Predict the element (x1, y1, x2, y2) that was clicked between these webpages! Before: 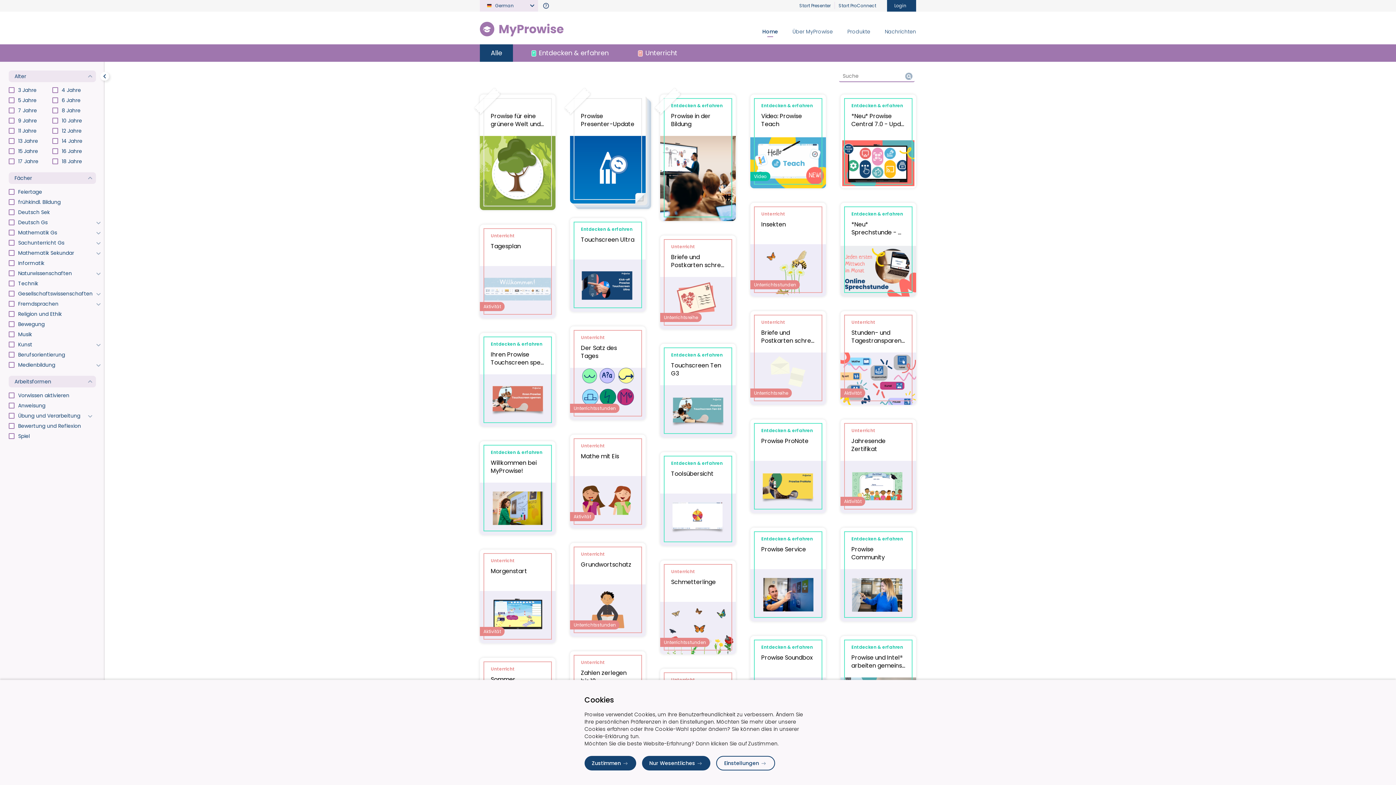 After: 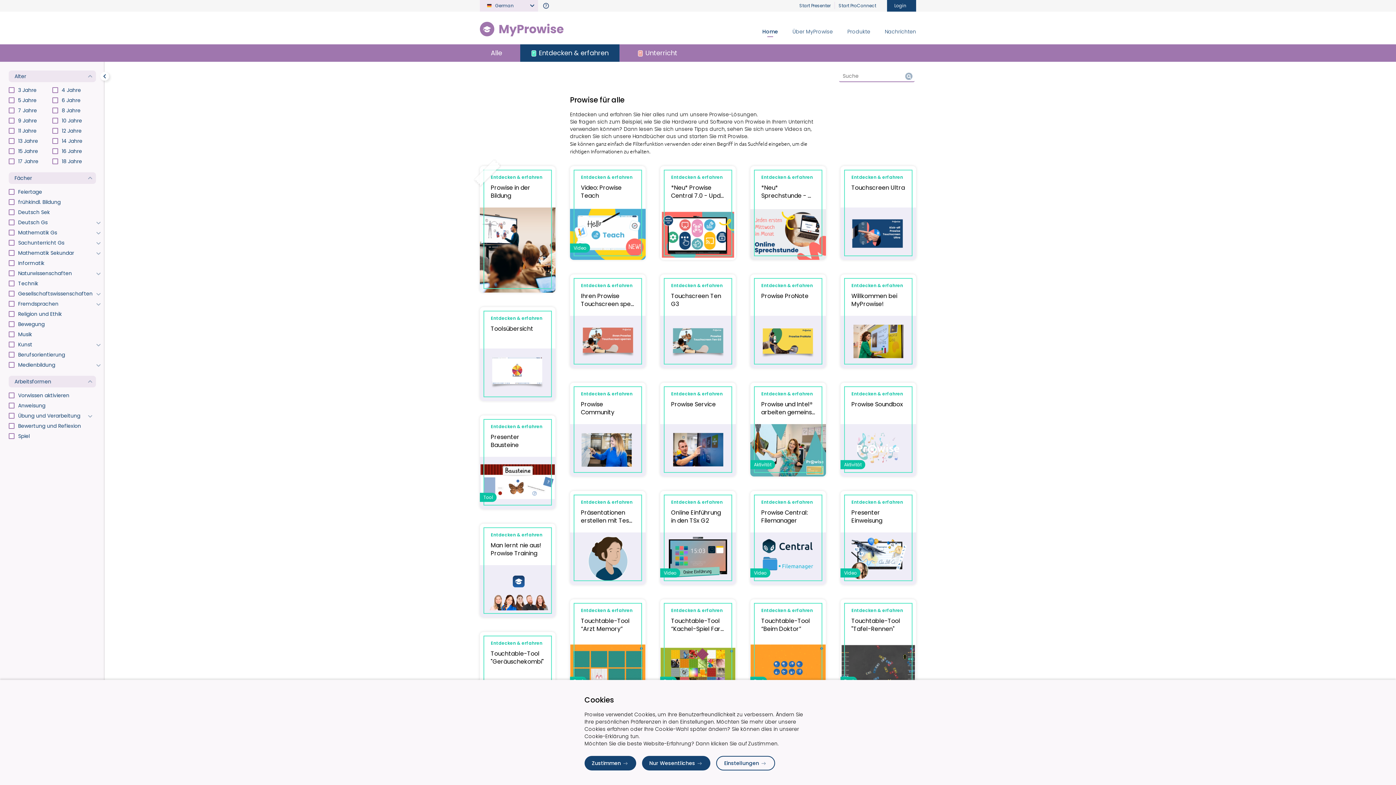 Action: bbox: (520, 44, 619, 61) label: Entdecken & erfahren